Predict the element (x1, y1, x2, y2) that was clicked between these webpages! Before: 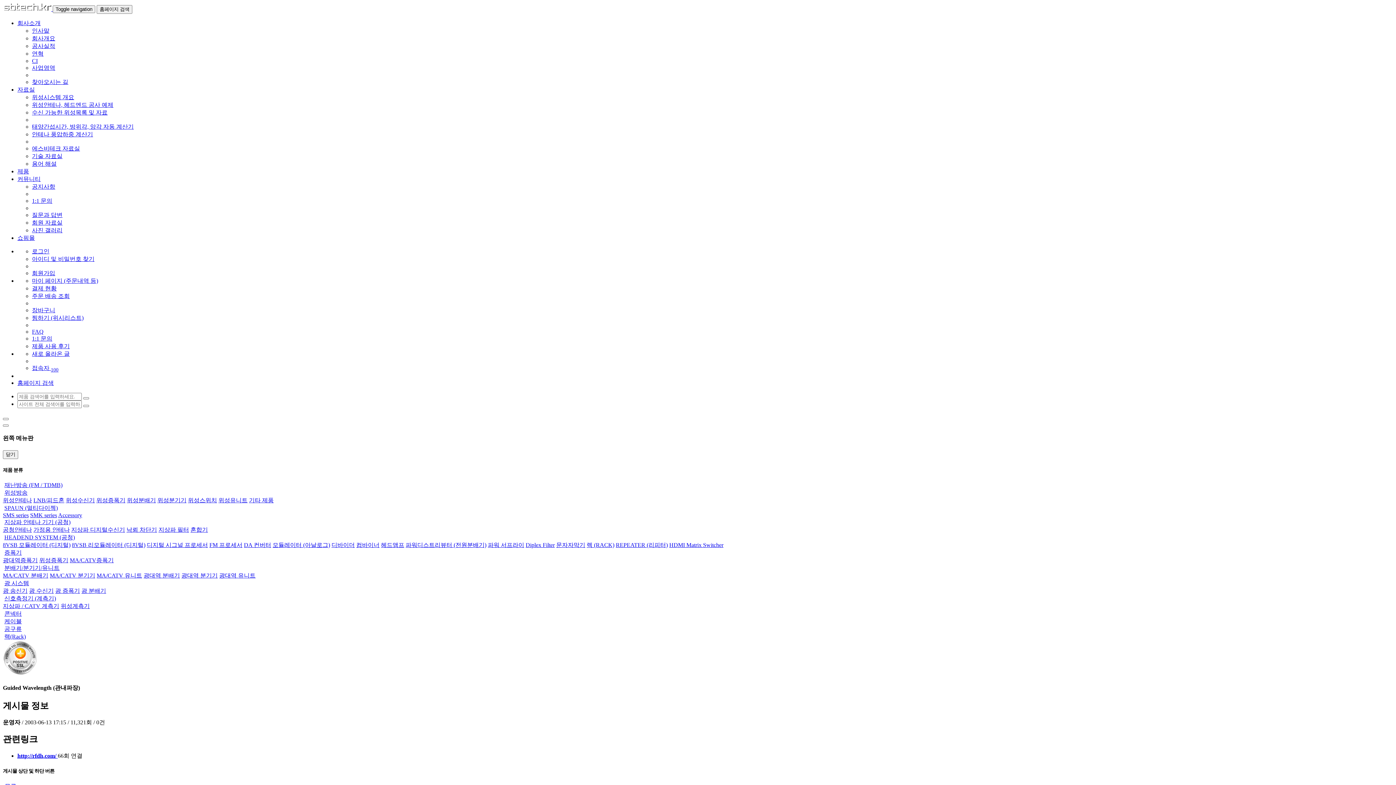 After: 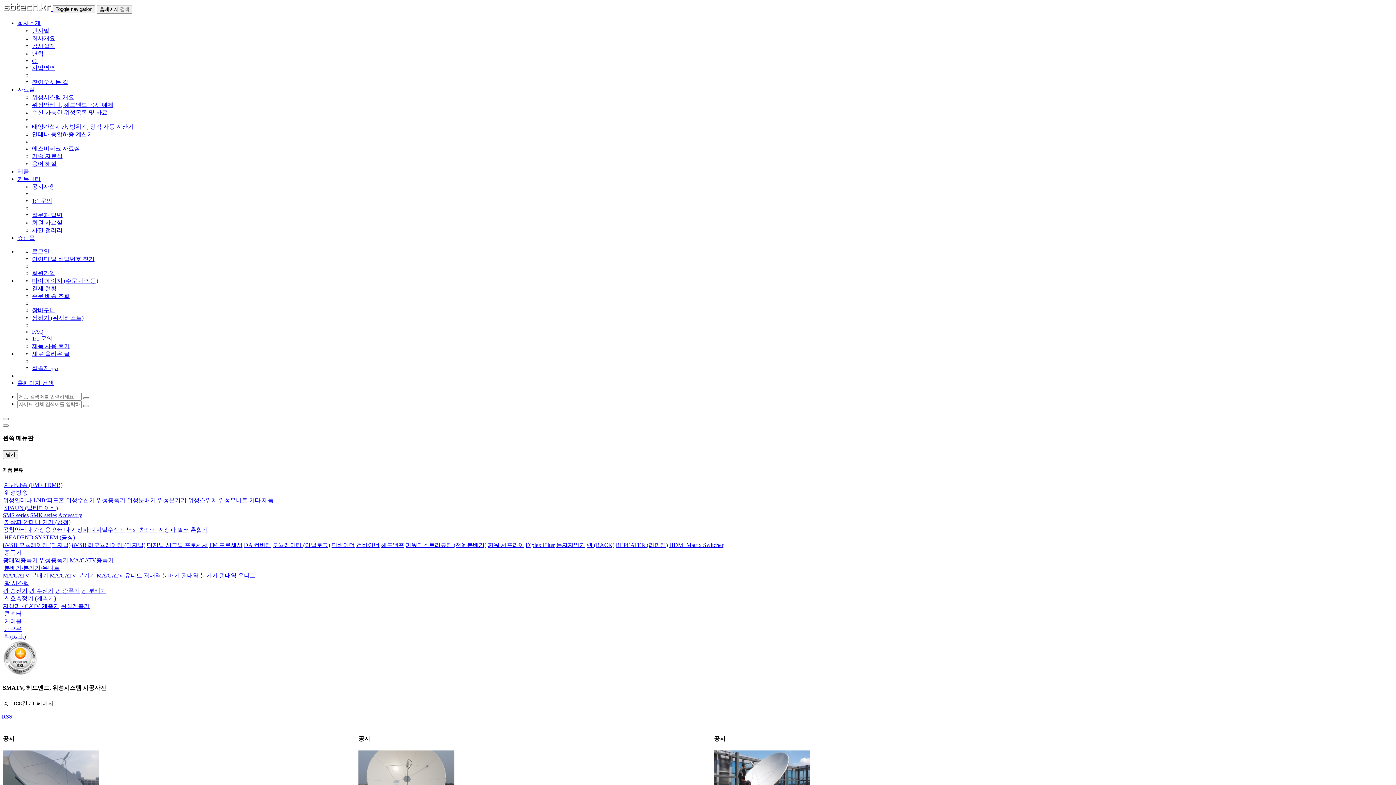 Action: bbox: (32, 101, 113, 108) label: 위성안테나, 헤드엔드 공사 예제